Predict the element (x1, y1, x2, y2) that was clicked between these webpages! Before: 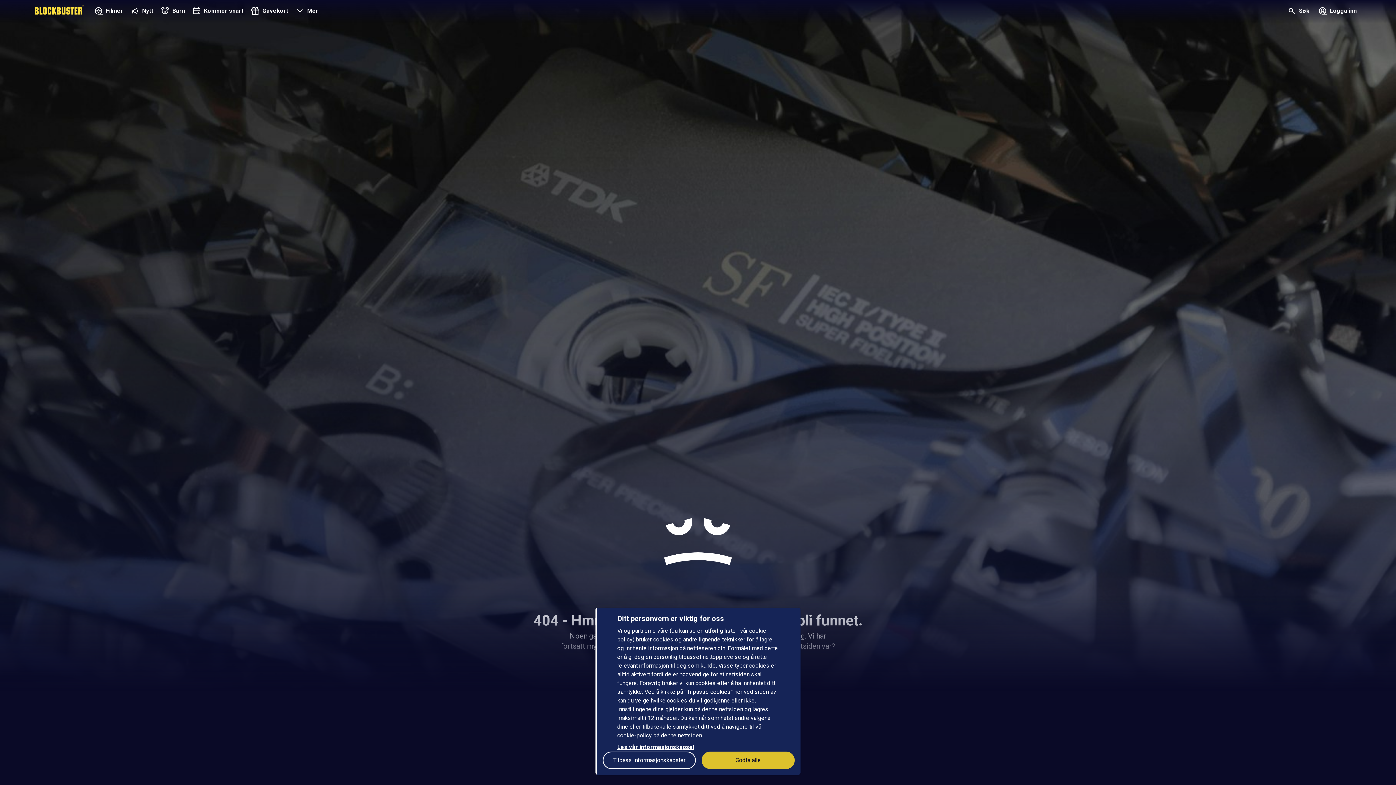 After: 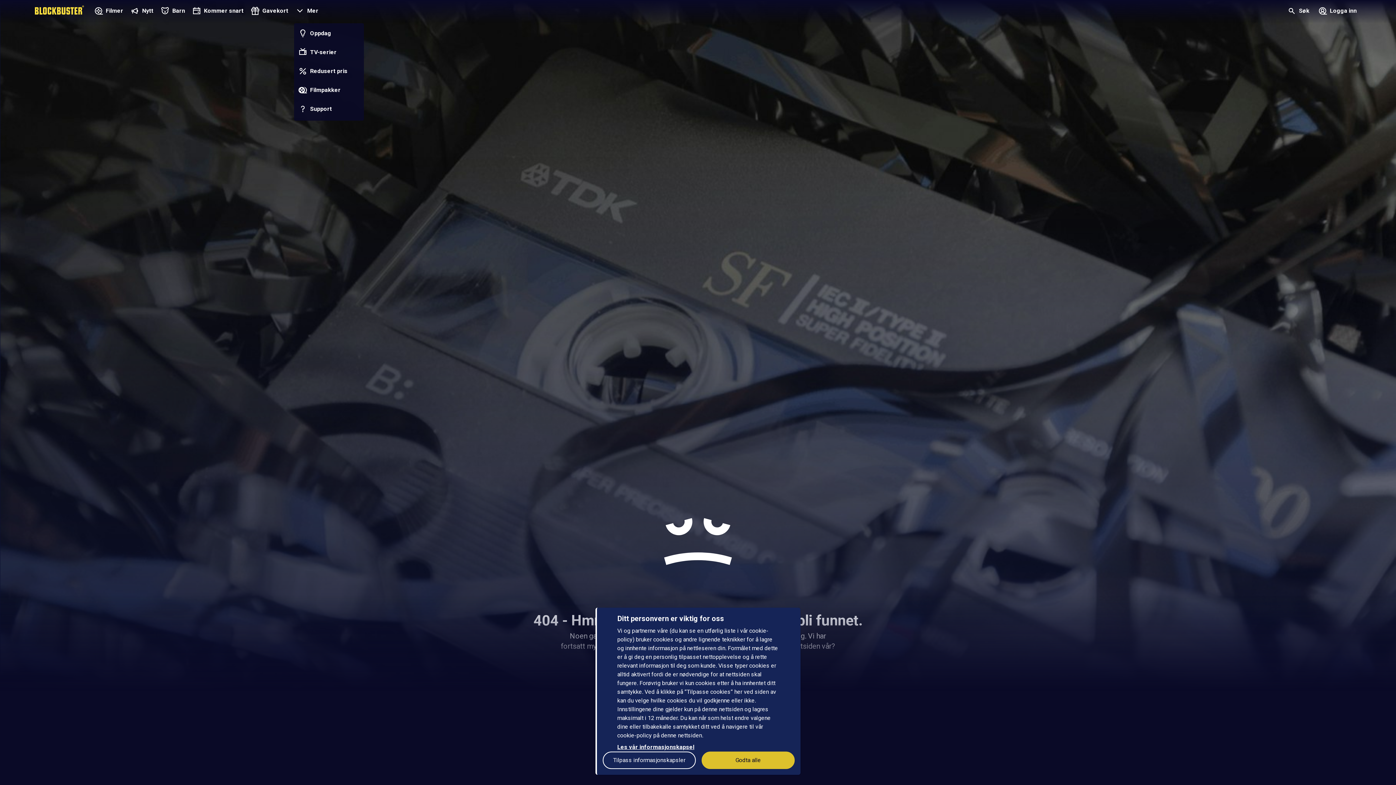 Action: bbox: (291, 0, 321, 23) label: Mer
Oppdag
TV-serier
Redusert pris
Filmpakker
Support